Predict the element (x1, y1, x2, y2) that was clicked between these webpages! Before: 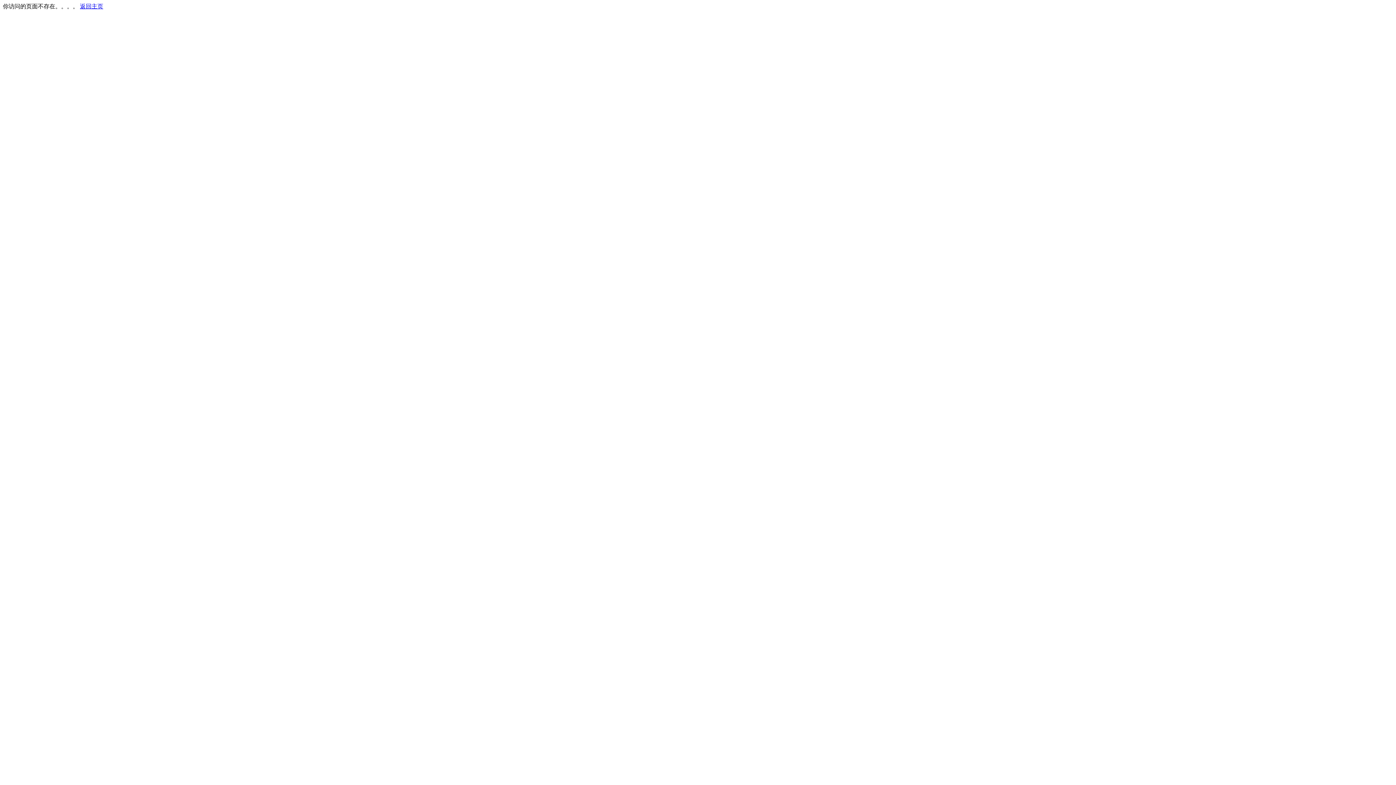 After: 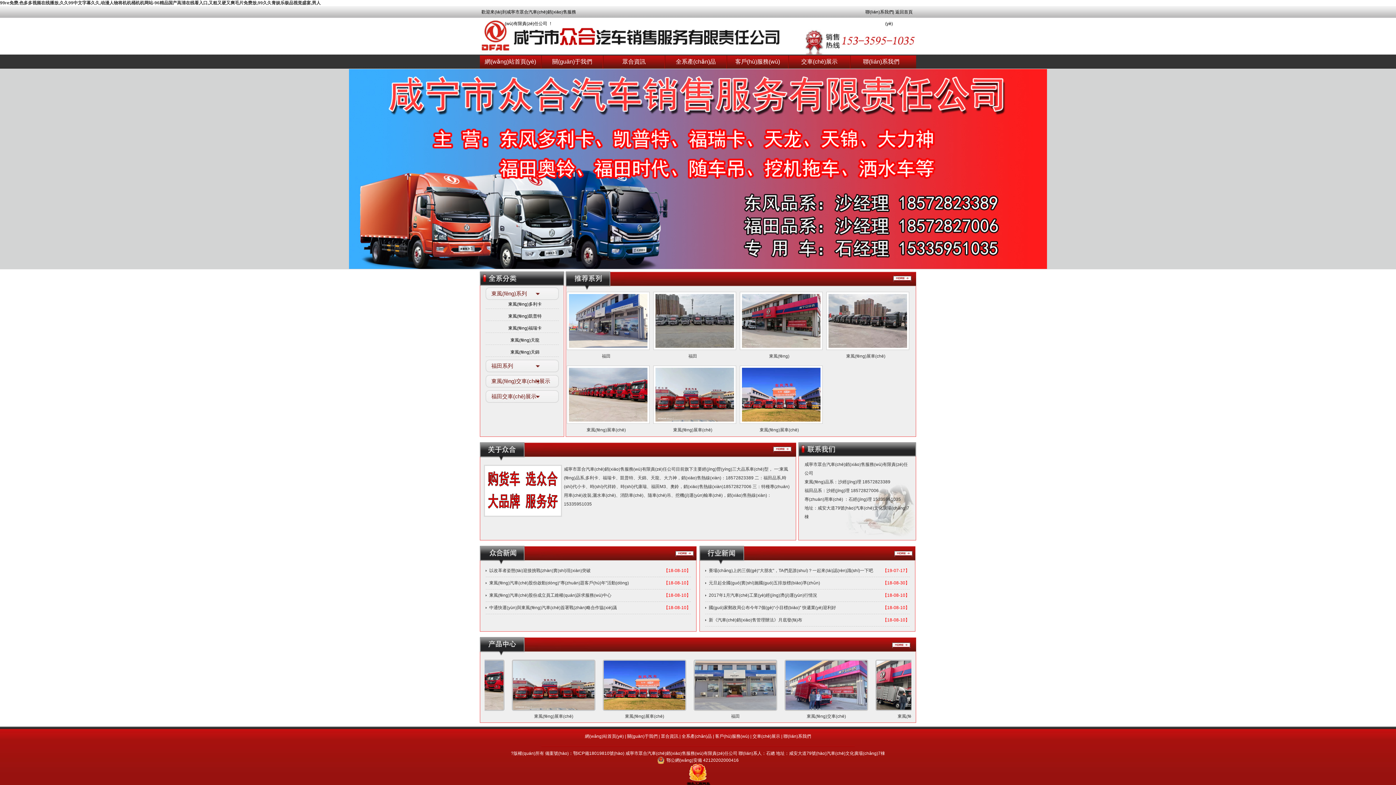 Action: bbox: (80, 3, 103, 9) label: 返回主页